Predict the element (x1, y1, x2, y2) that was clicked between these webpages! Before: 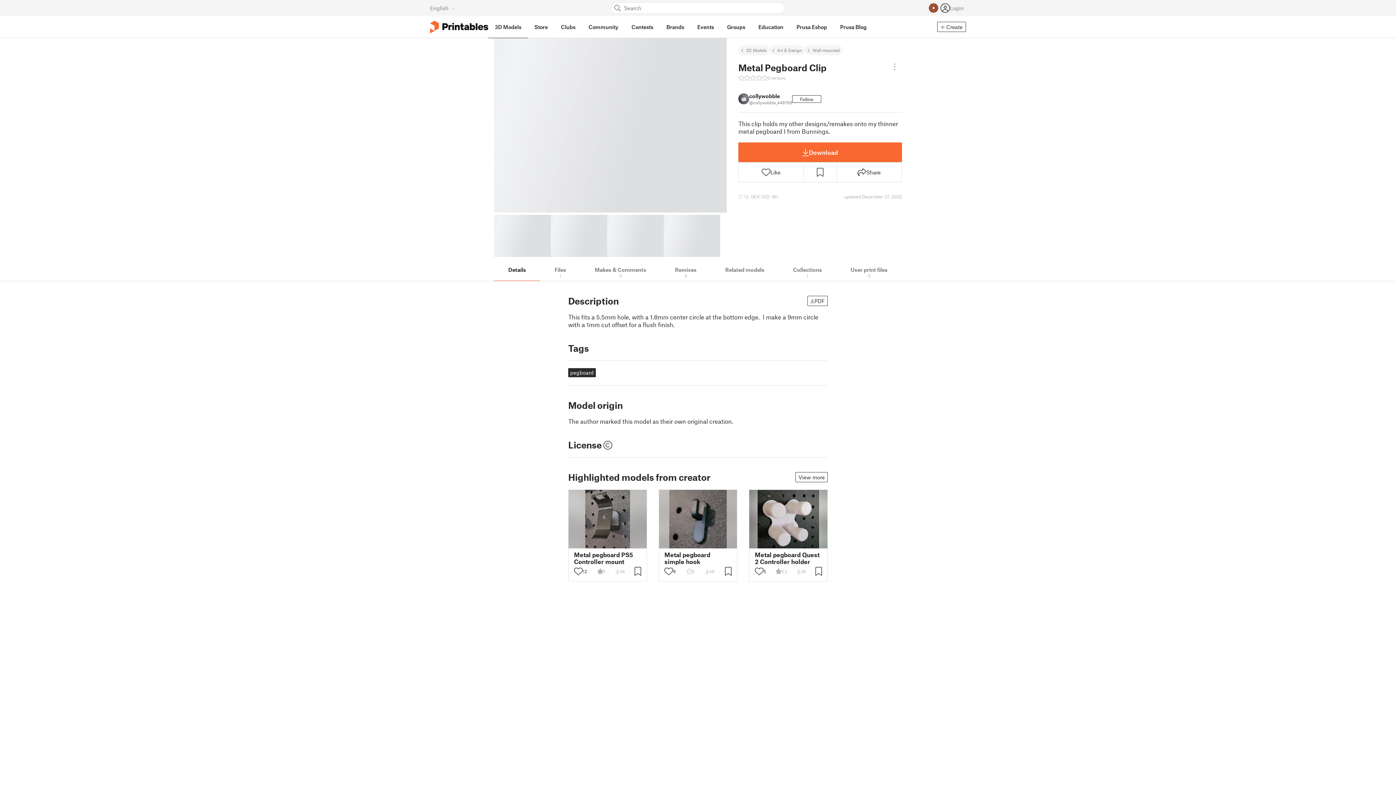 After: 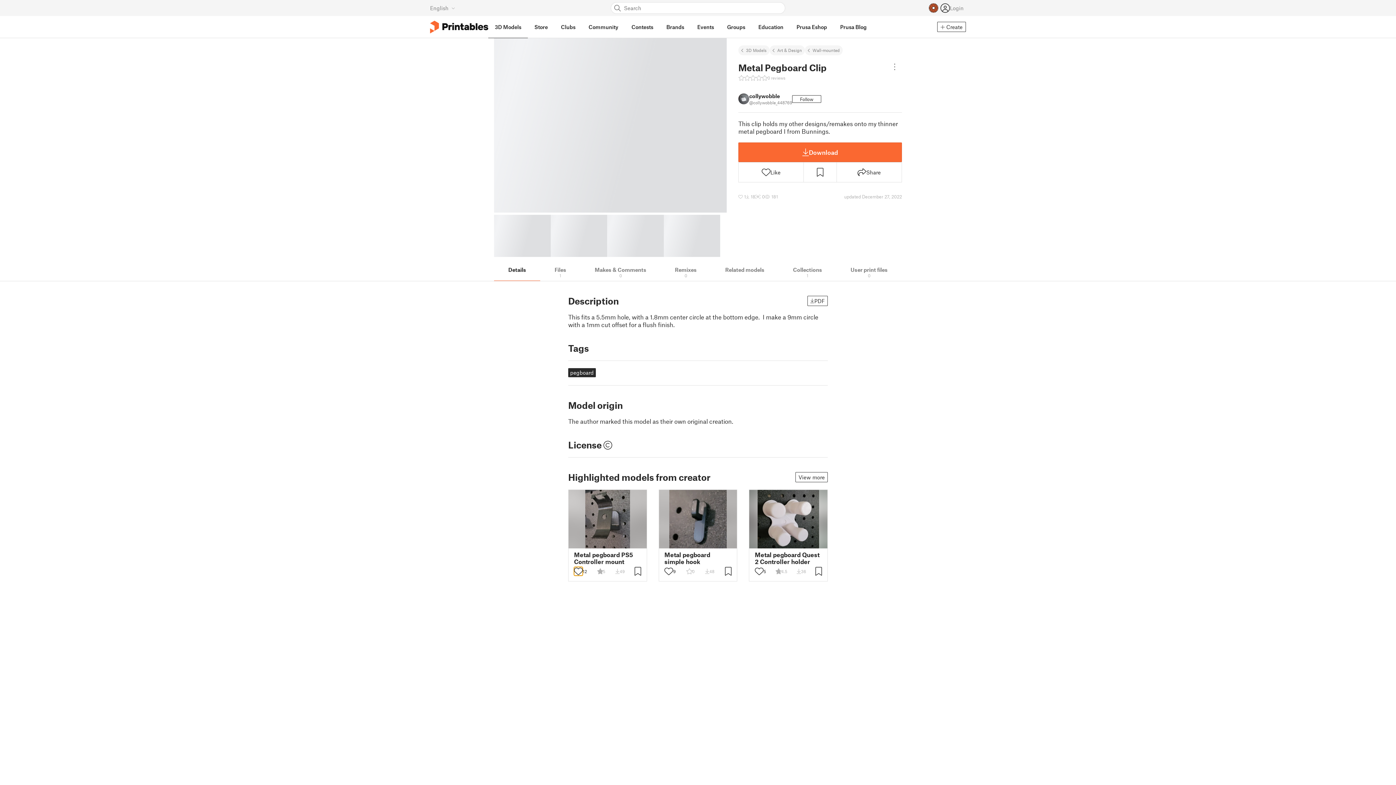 Action: bbox: (574, 567, 582, 576)